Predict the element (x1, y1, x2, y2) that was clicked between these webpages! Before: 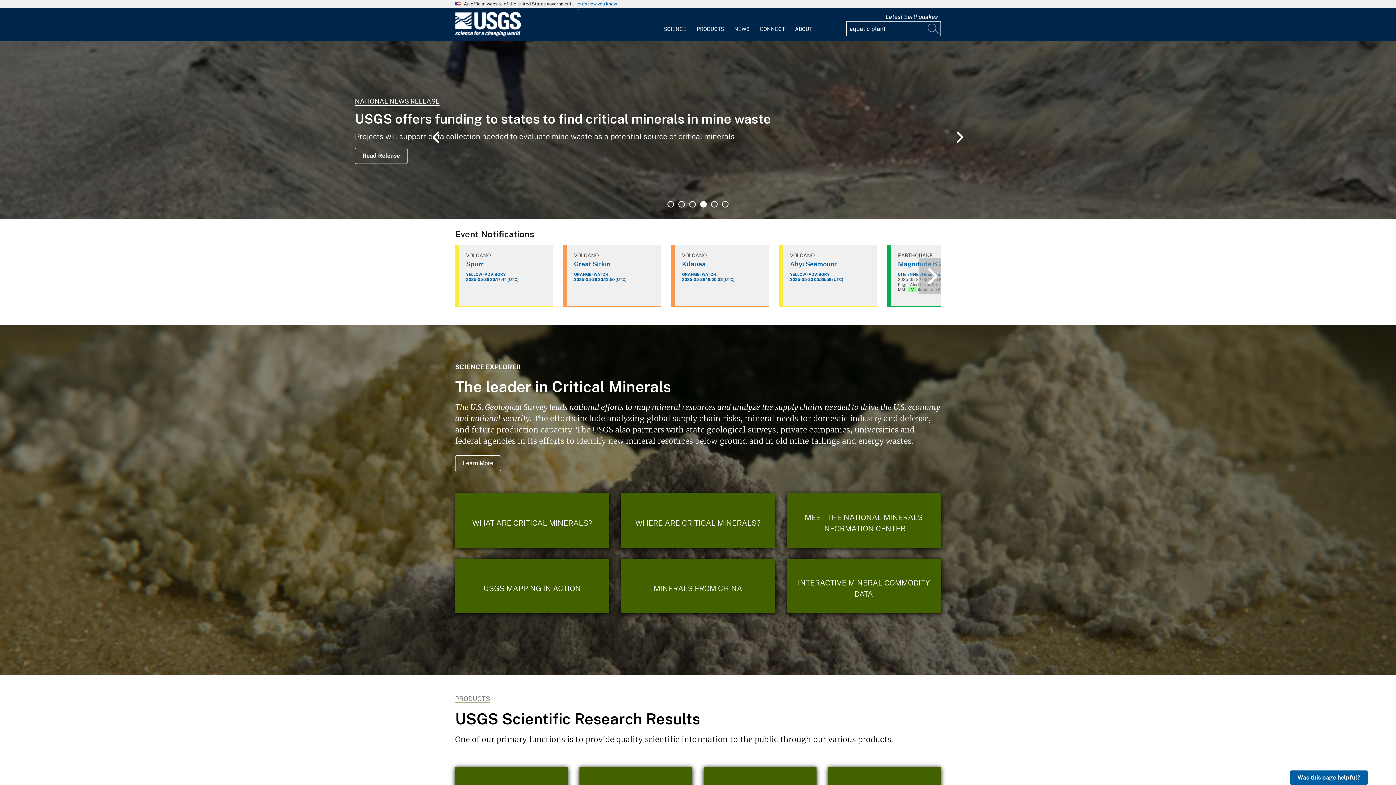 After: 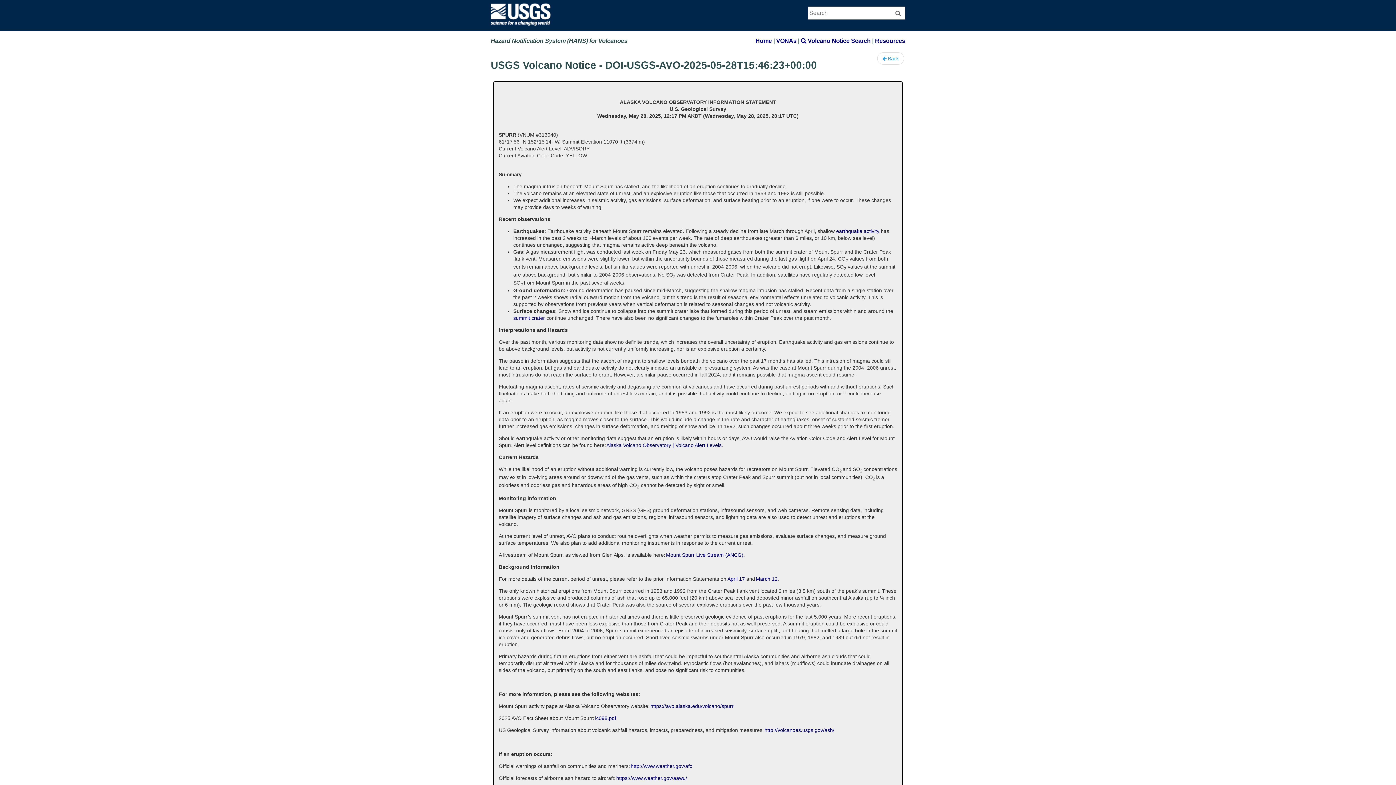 Action: bbox: (466, 260, 483, 268) label: Spurr